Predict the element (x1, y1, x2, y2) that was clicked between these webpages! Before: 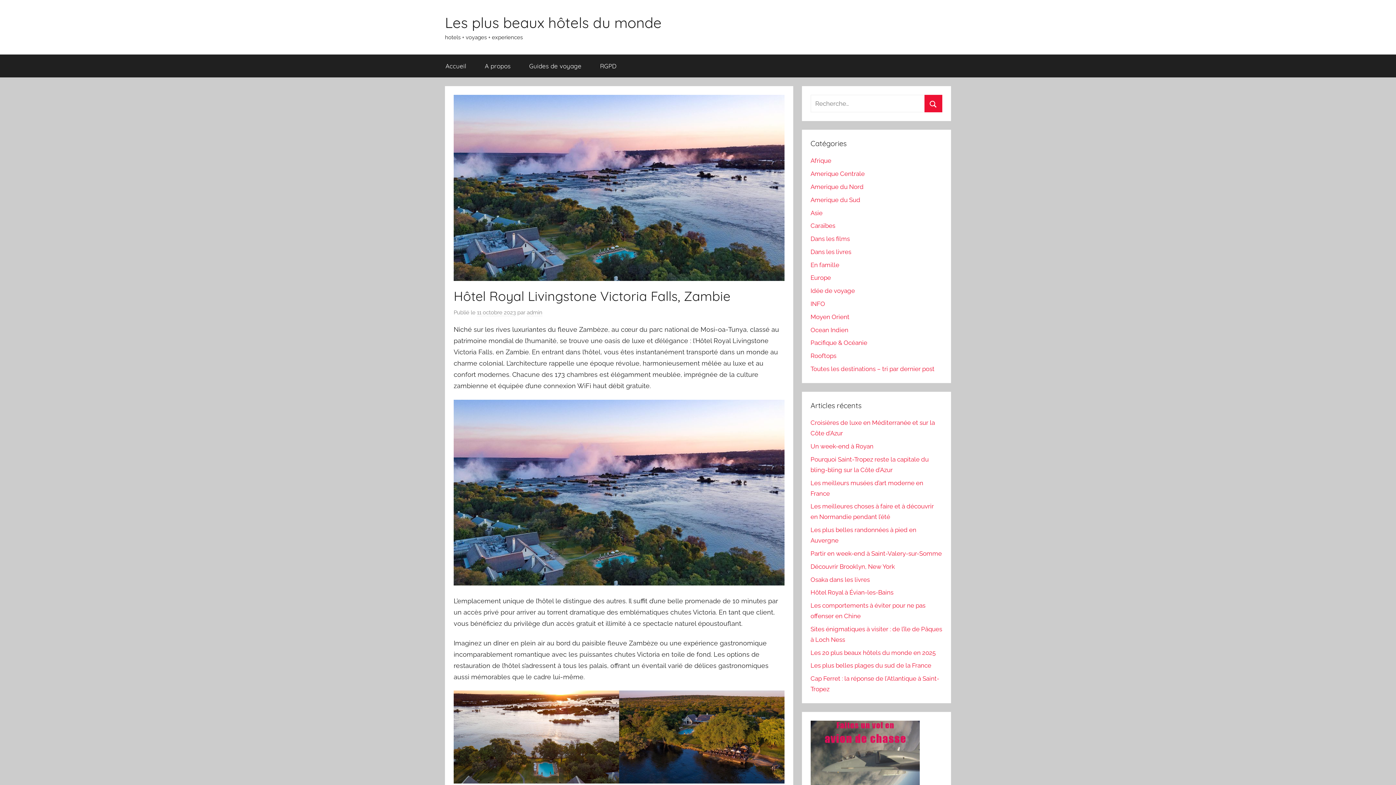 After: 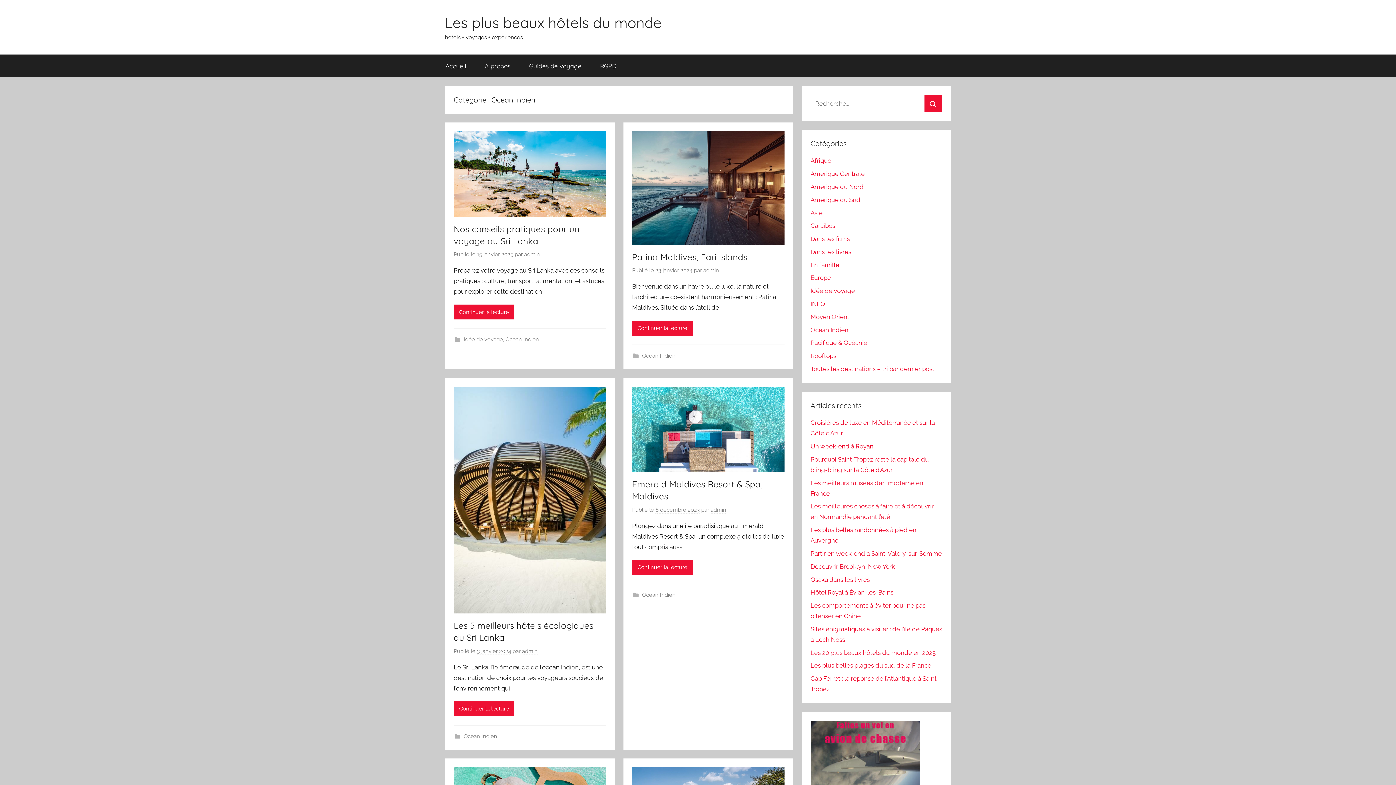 Action: bbox: (810, 326, 848, 333) label: Ocean Indien